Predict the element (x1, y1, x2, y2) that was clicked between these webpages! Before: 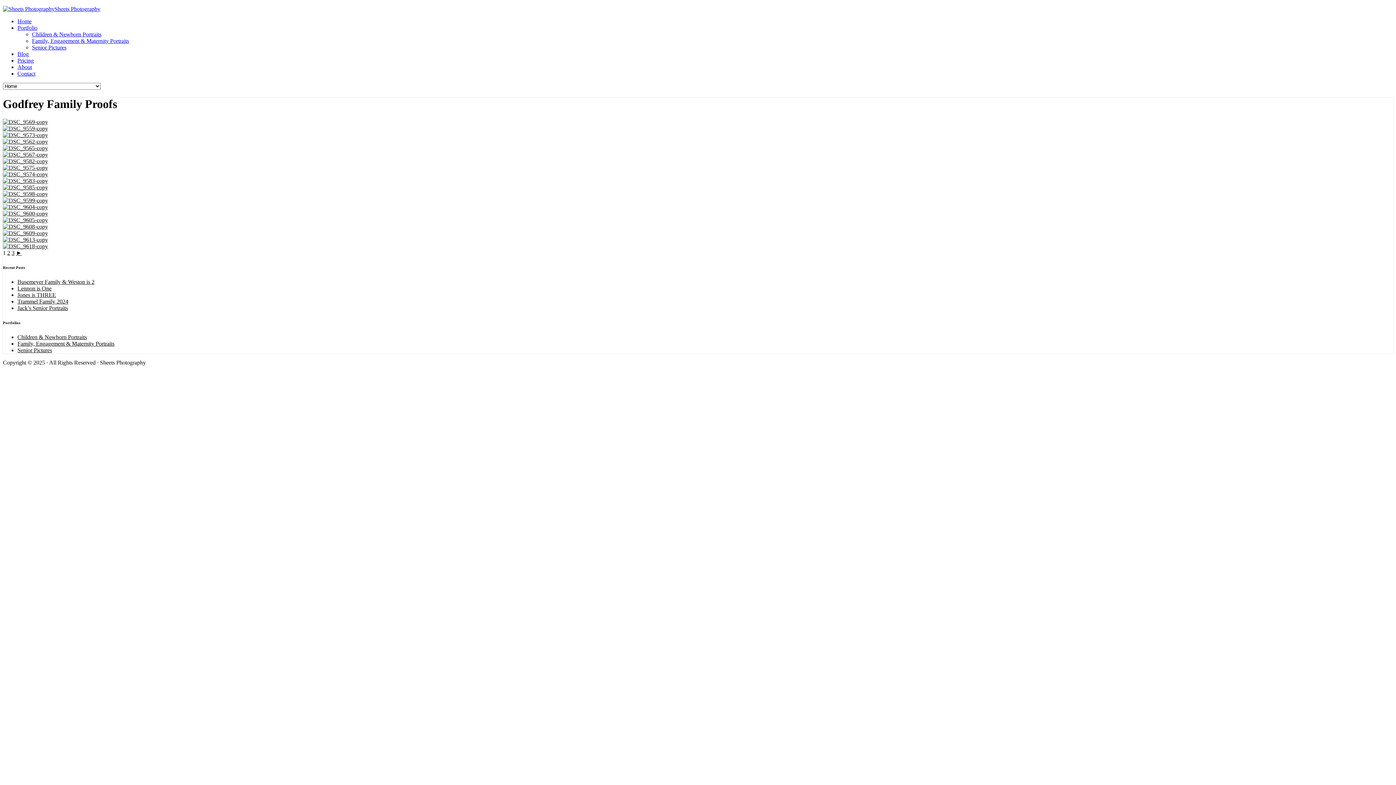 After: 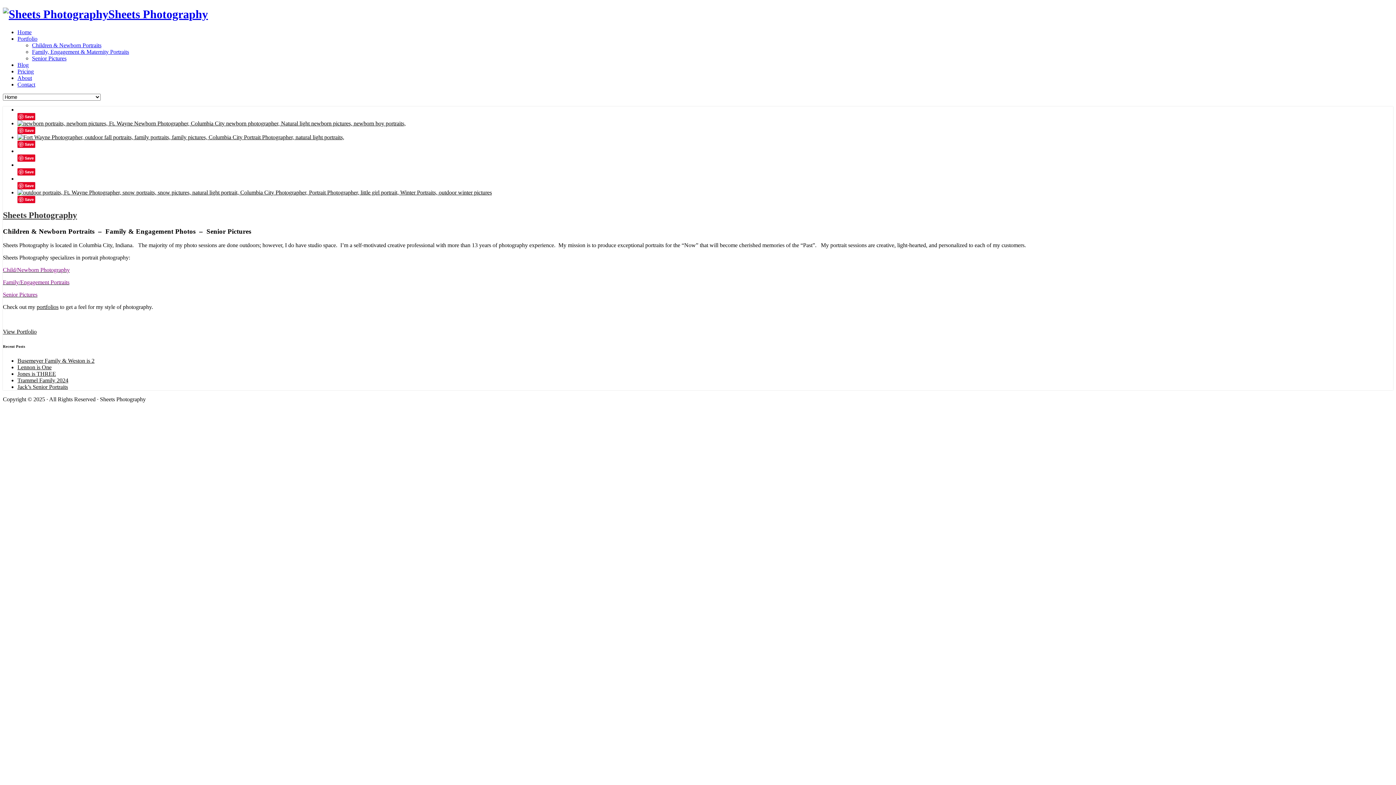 Action: label: Sheets Photography bbox: (2, 5, 100, 12)